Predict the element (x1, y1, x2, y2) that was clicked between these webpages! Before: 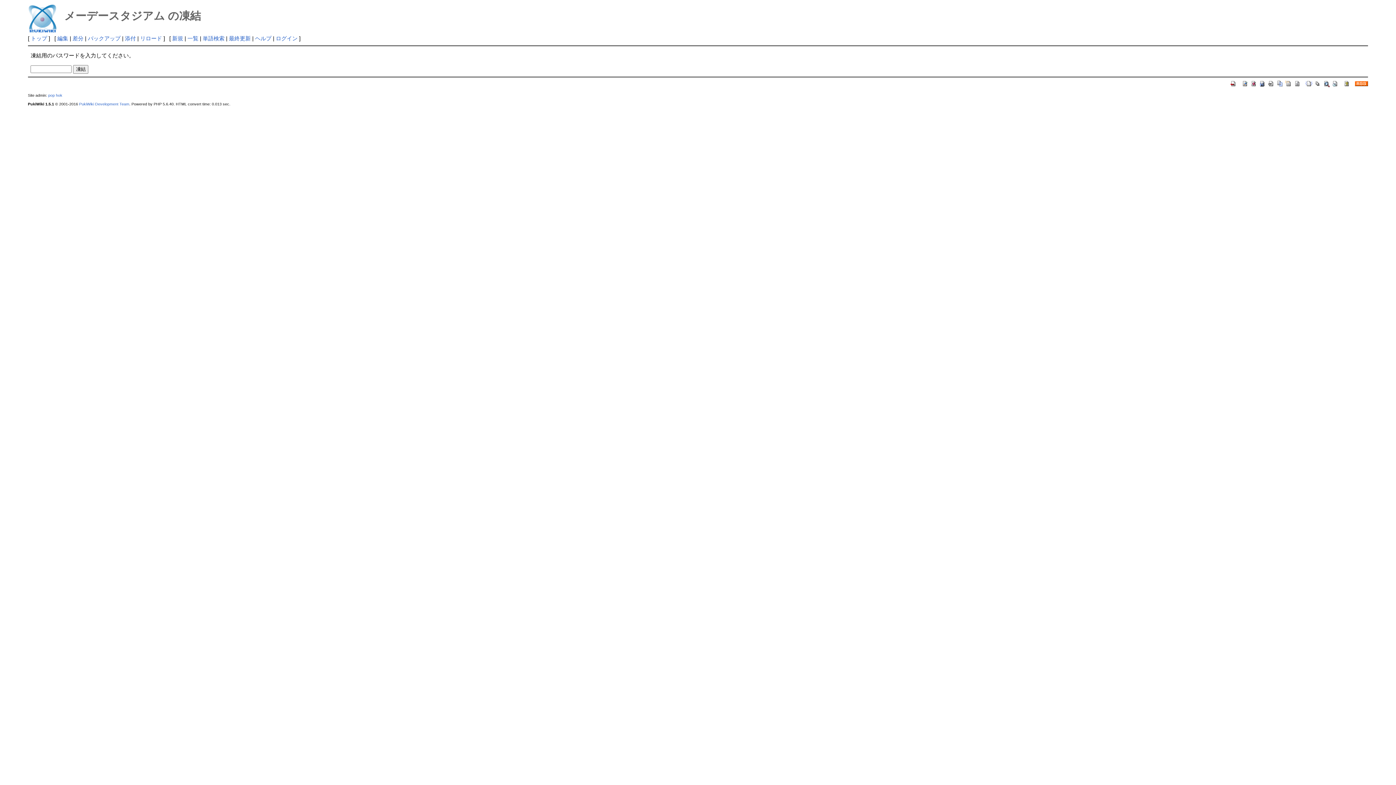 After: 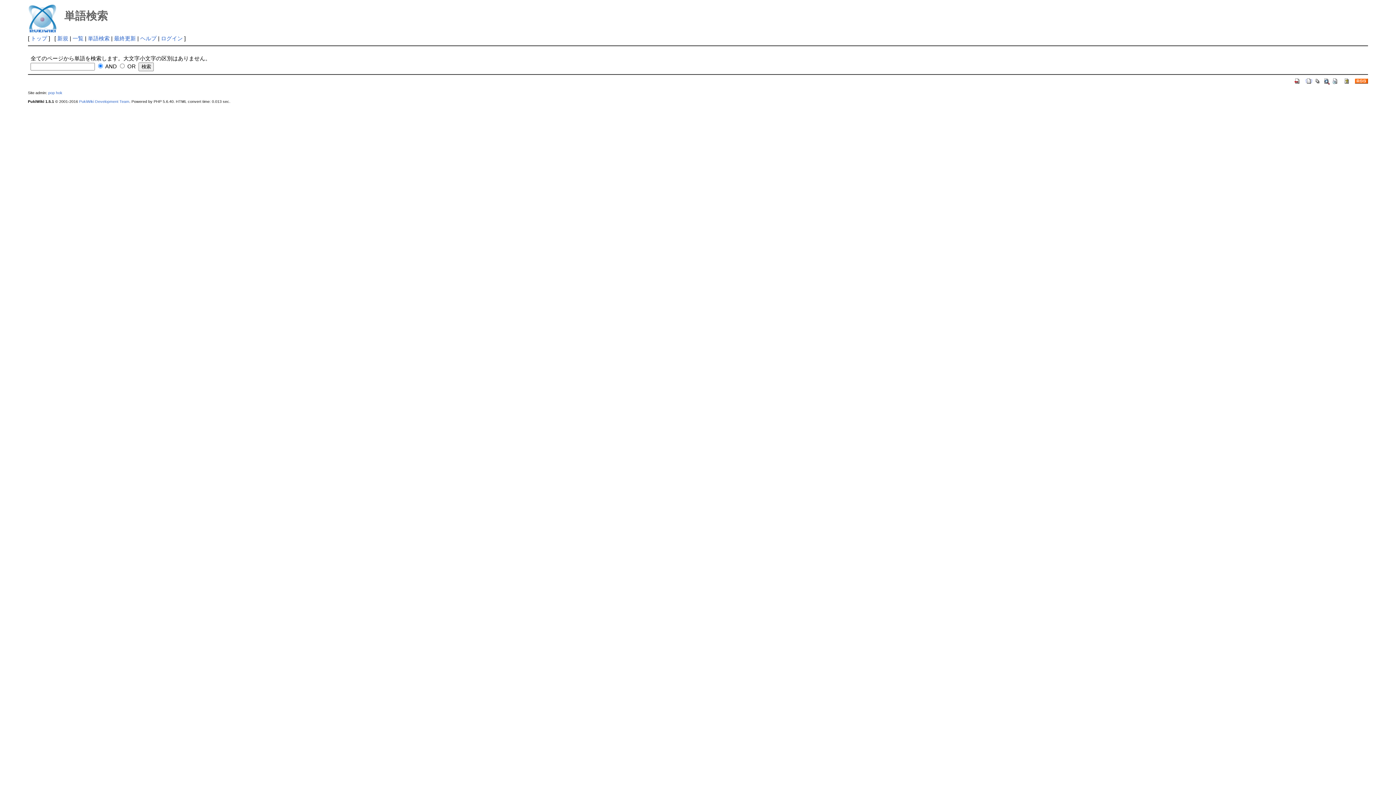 Action: bbox: (1323, 80, 1330, 86)